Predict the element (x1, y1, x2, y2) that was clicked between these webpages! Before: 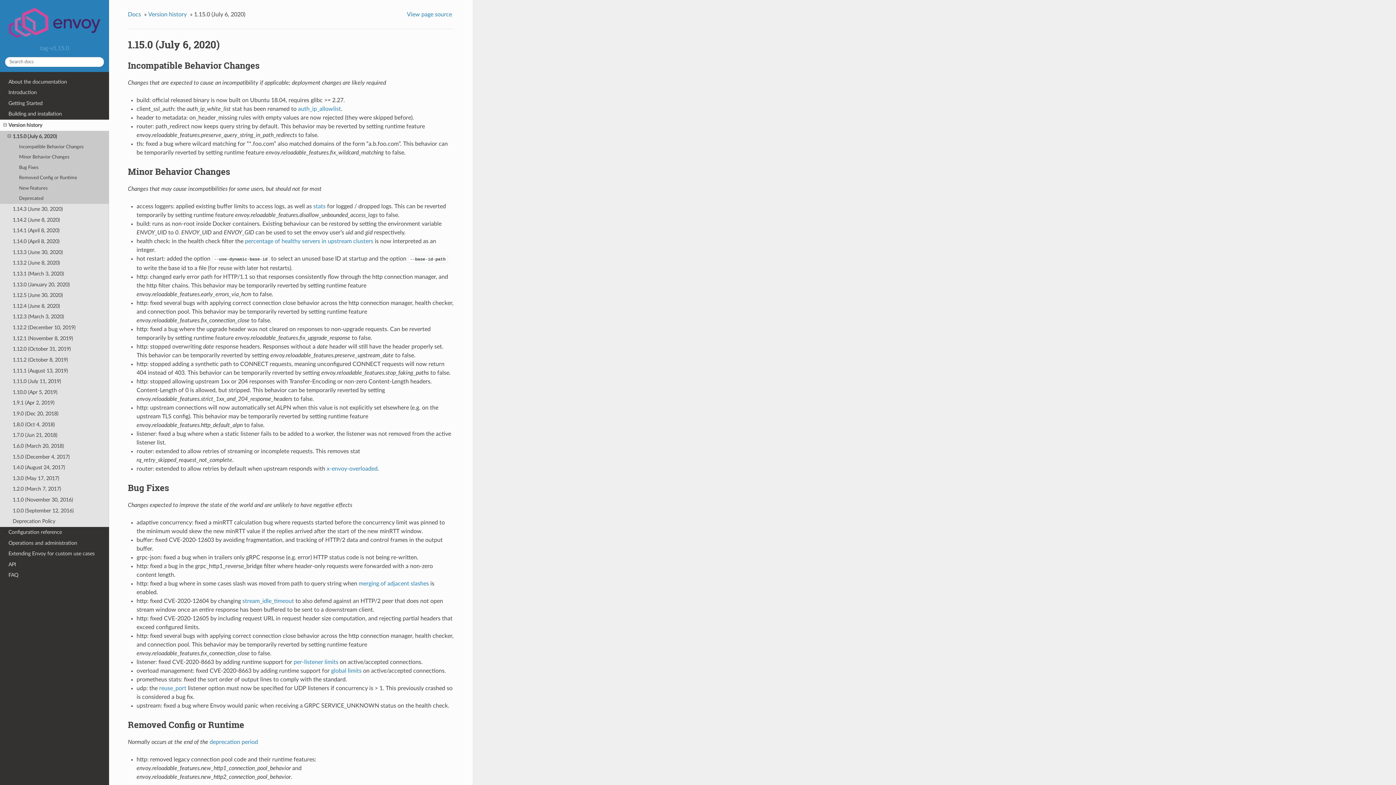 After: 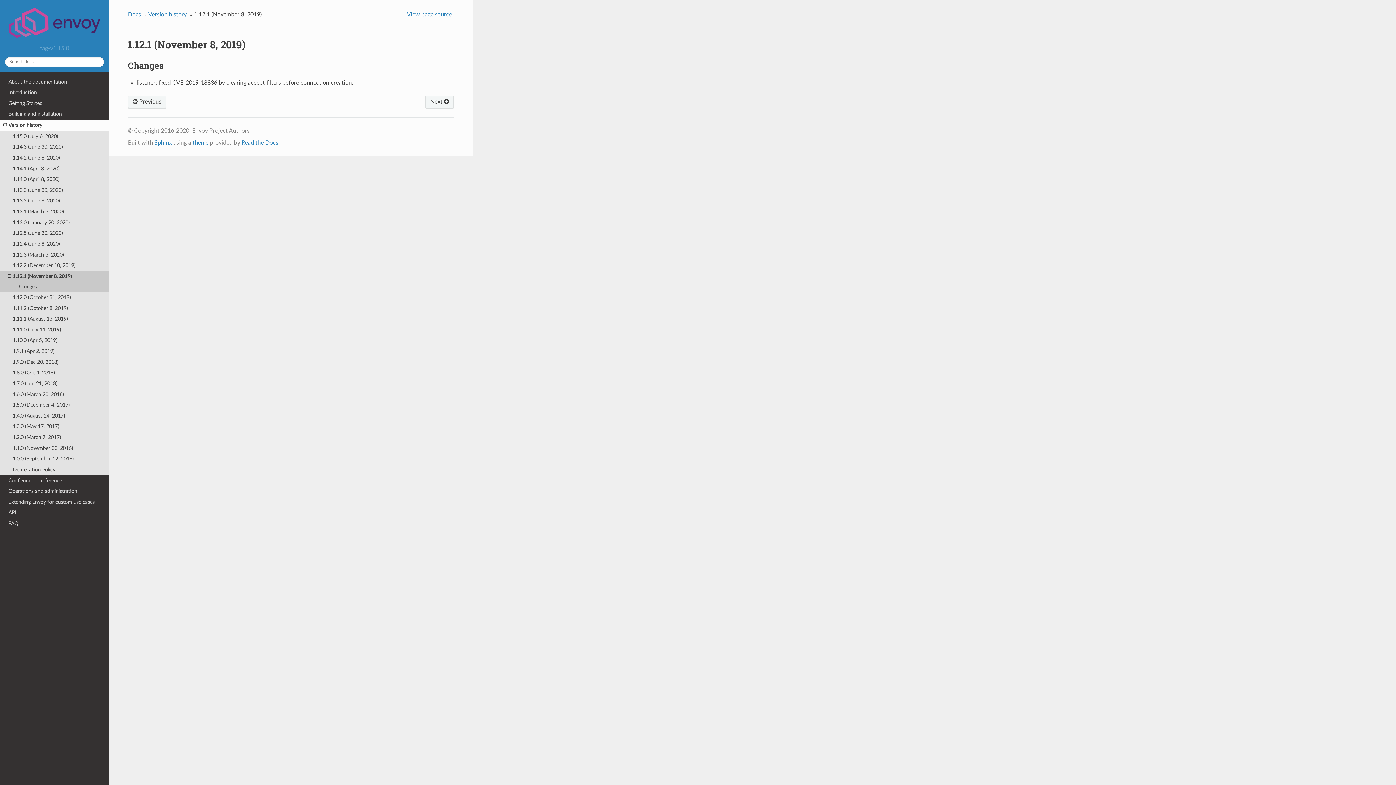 Action: bbox: (0, 333, 109, 344) label: 1.12.1 (November 8, 2019)